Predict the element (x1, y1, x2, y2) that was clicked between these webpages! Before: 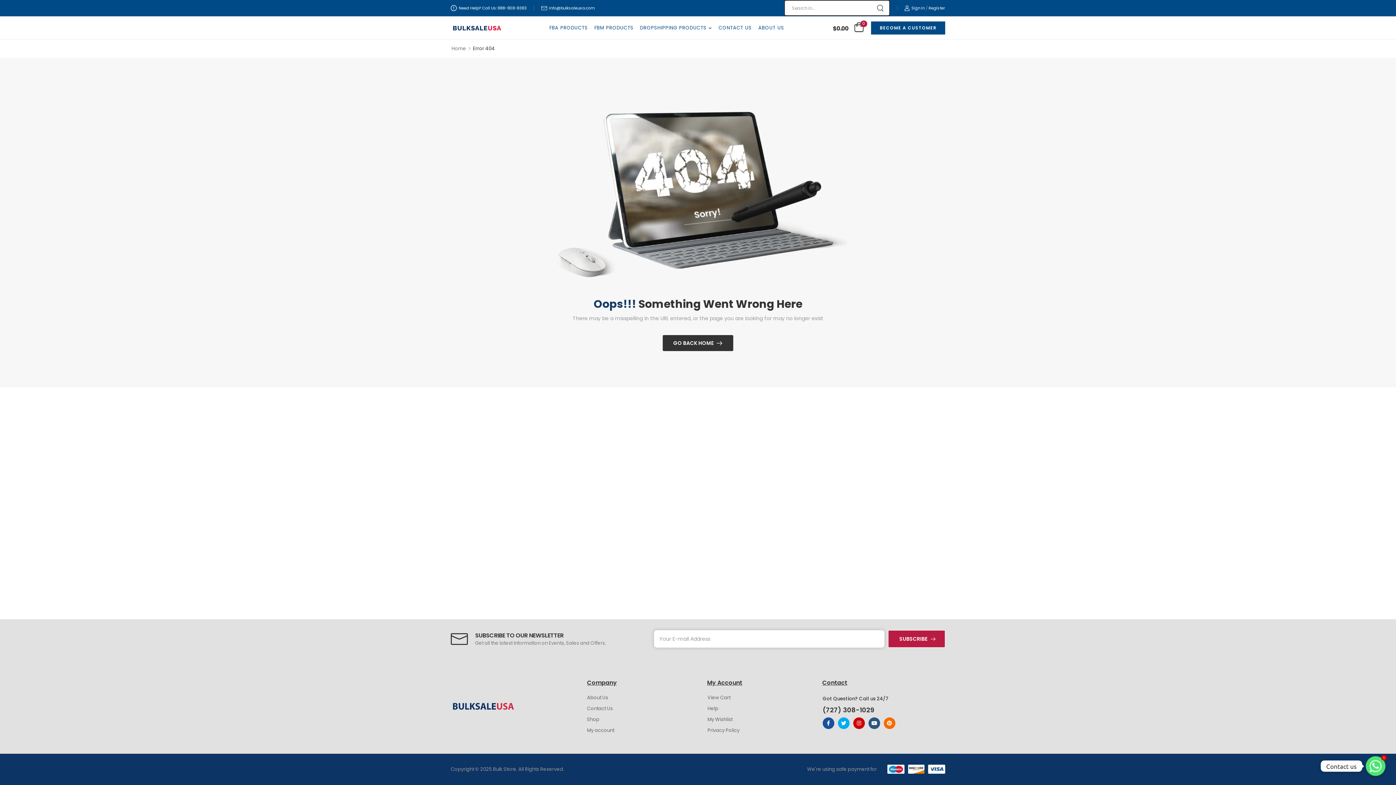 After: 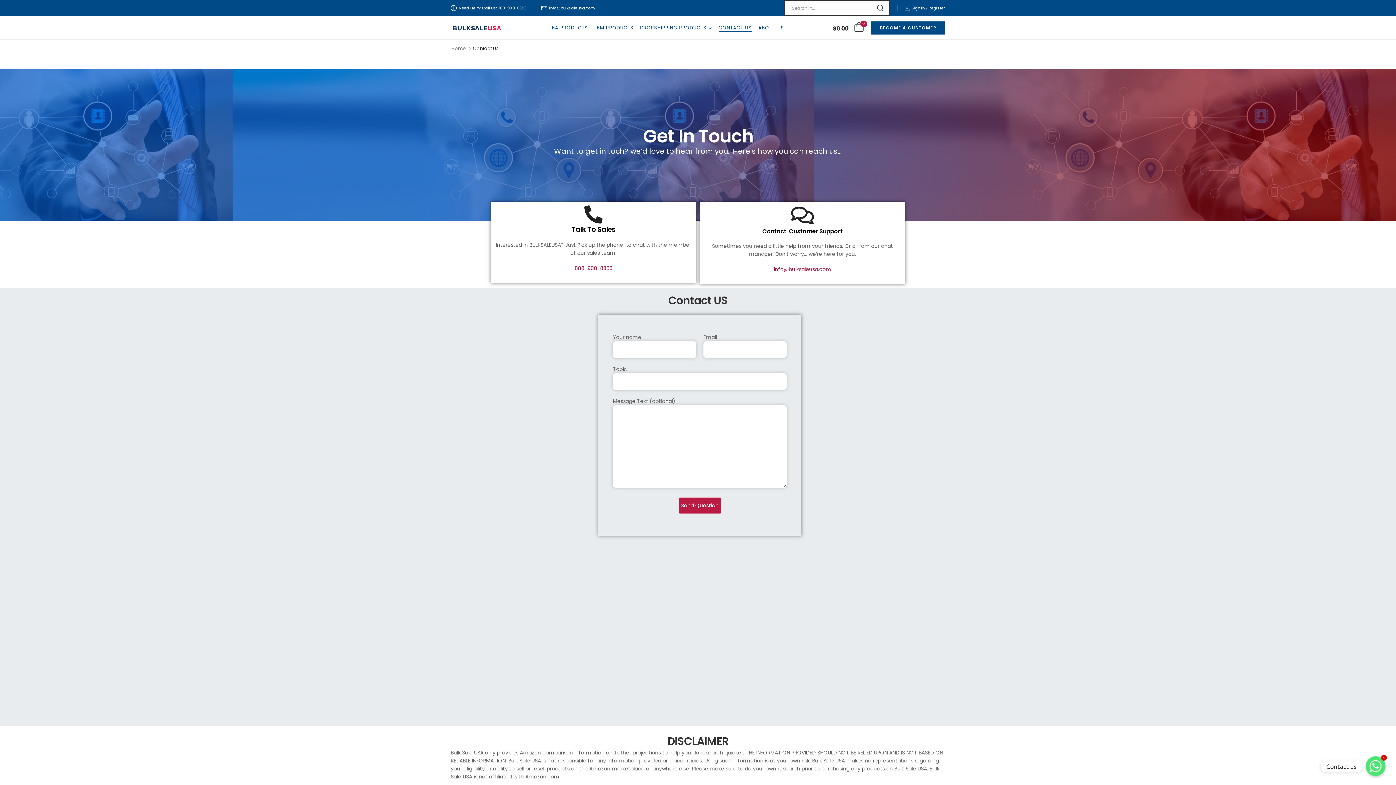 Action: bbox: (707, 703, 815, 714) label: Help